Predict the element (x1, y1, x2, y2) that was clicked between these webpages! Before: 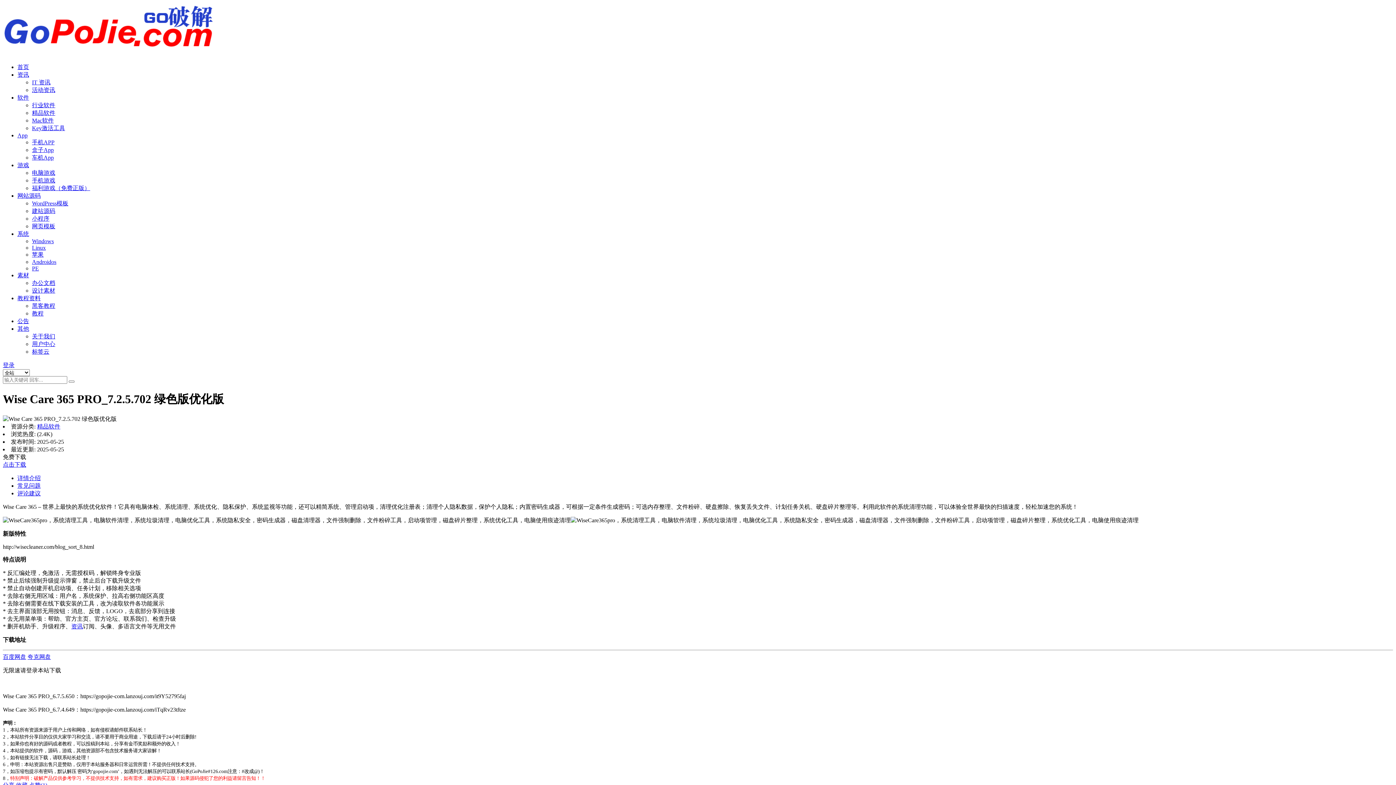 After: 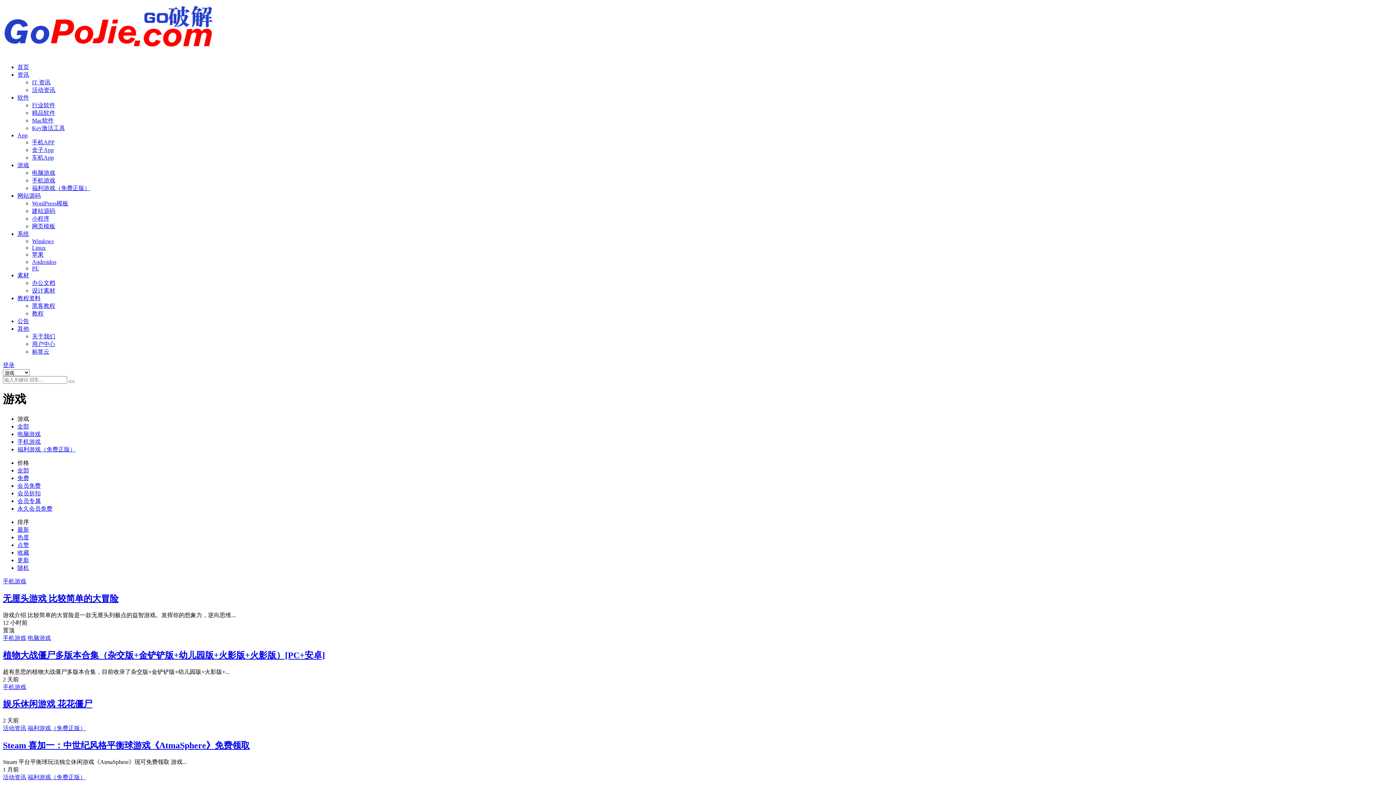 Action: label: 游戏 bbox: (17, 162, 29, 168)